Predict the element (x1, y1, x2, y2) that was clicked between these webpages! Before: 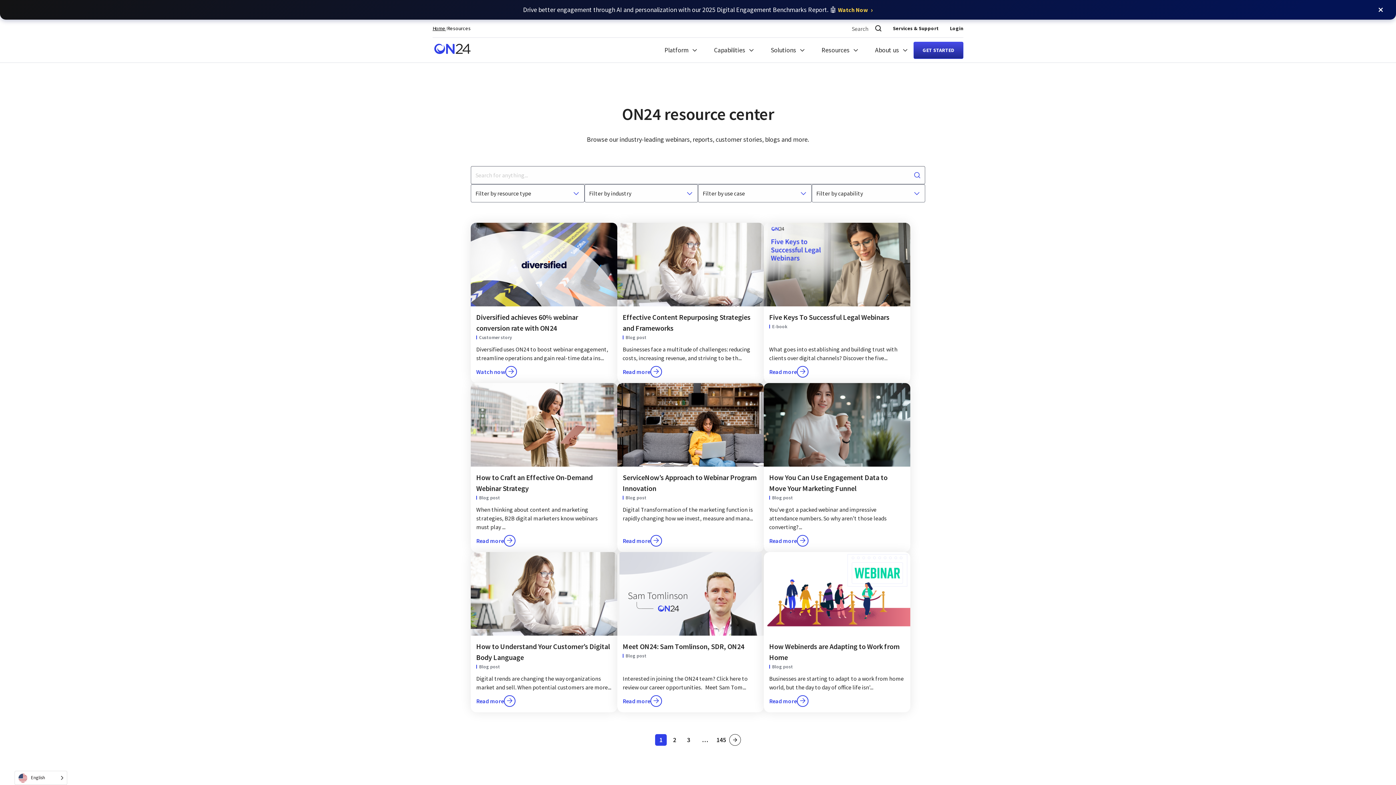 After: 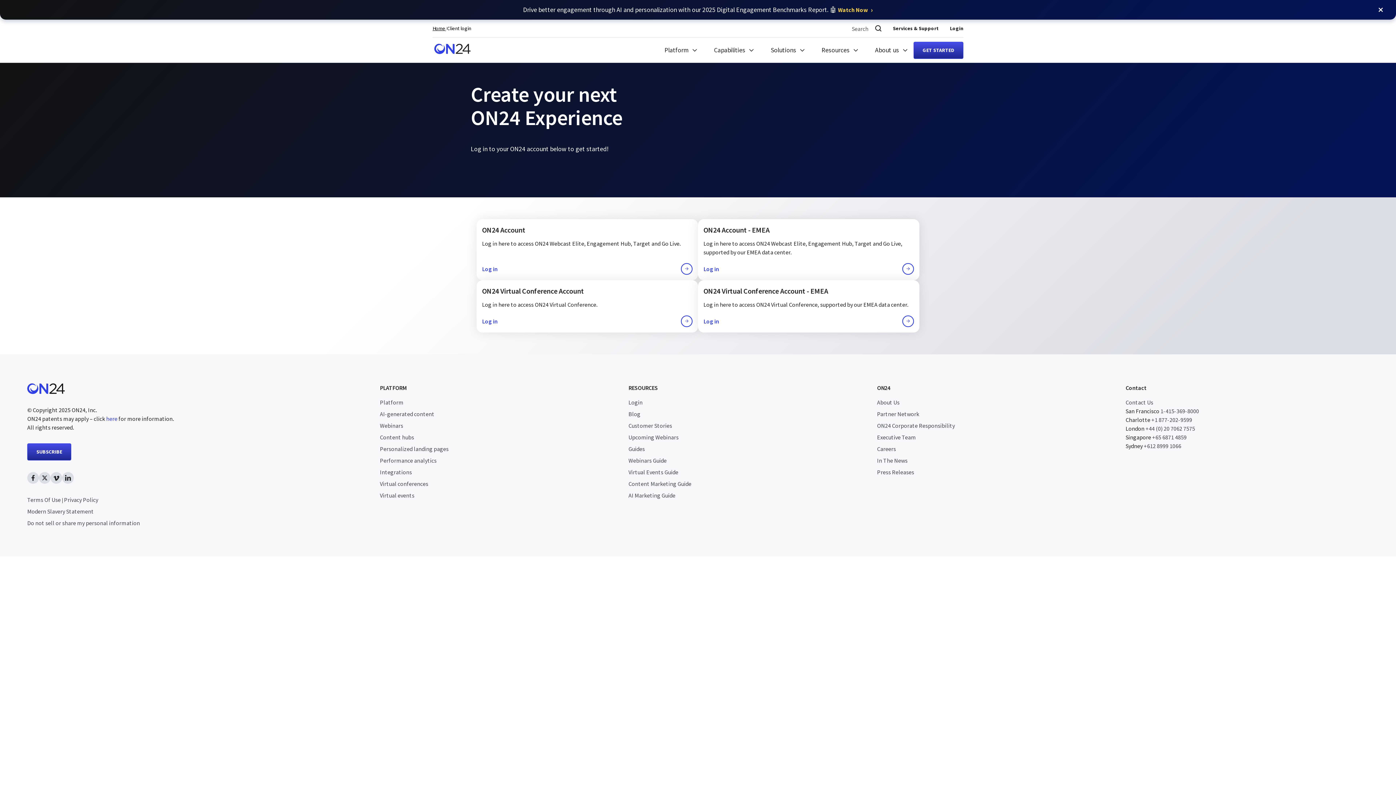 Action: label: Login bbox: (950, 24, 963, 32)